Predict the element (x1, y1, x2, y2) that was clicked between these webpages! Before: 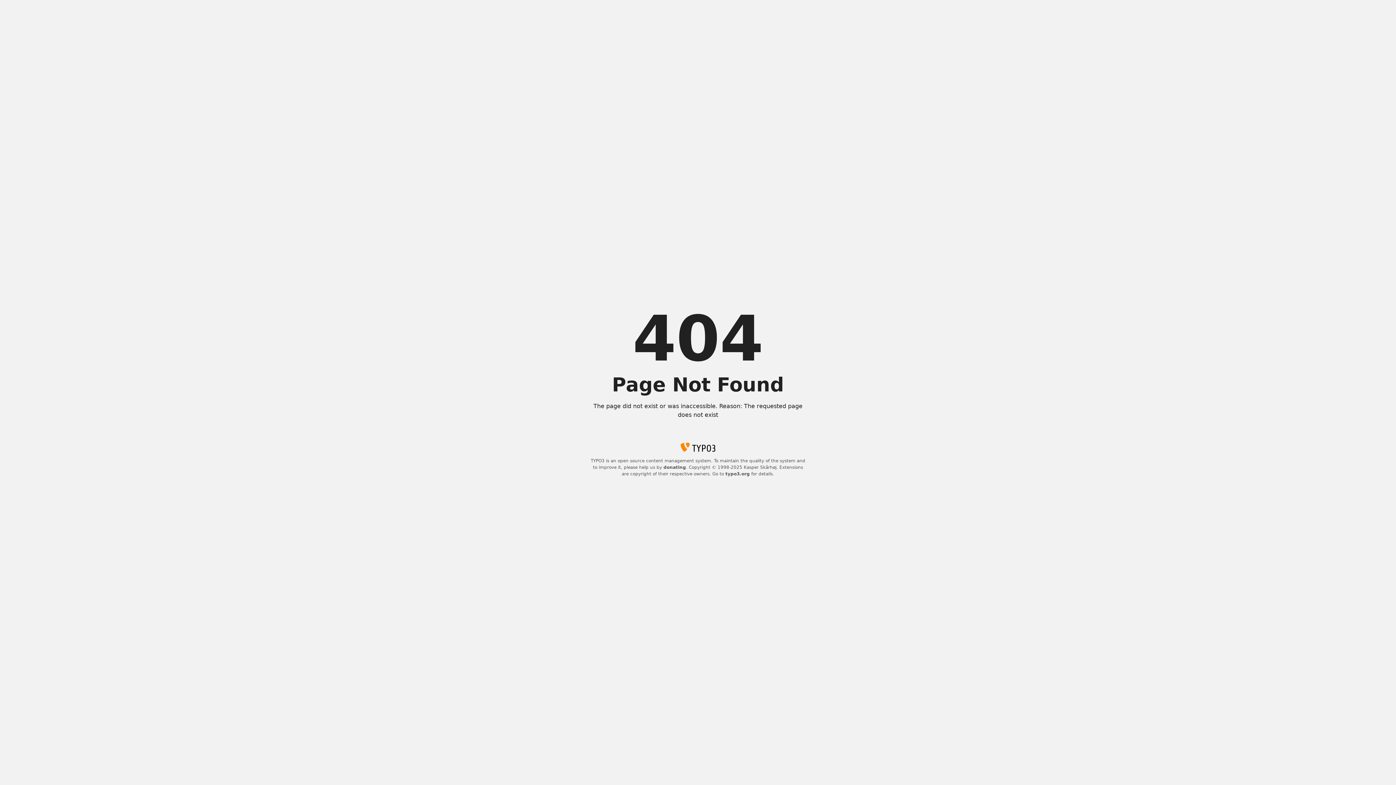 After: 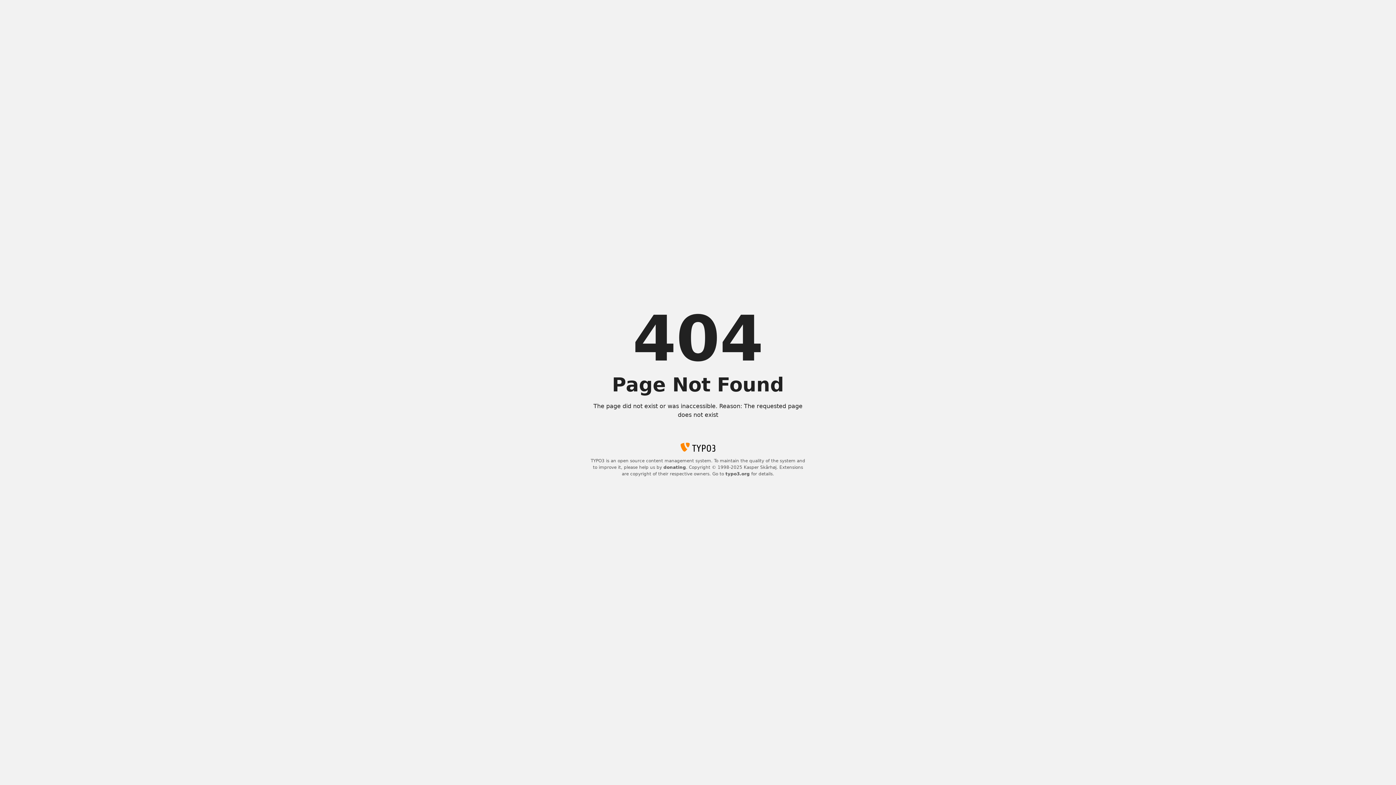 Action: bbox: (663, 465, 686, 470) label: donating